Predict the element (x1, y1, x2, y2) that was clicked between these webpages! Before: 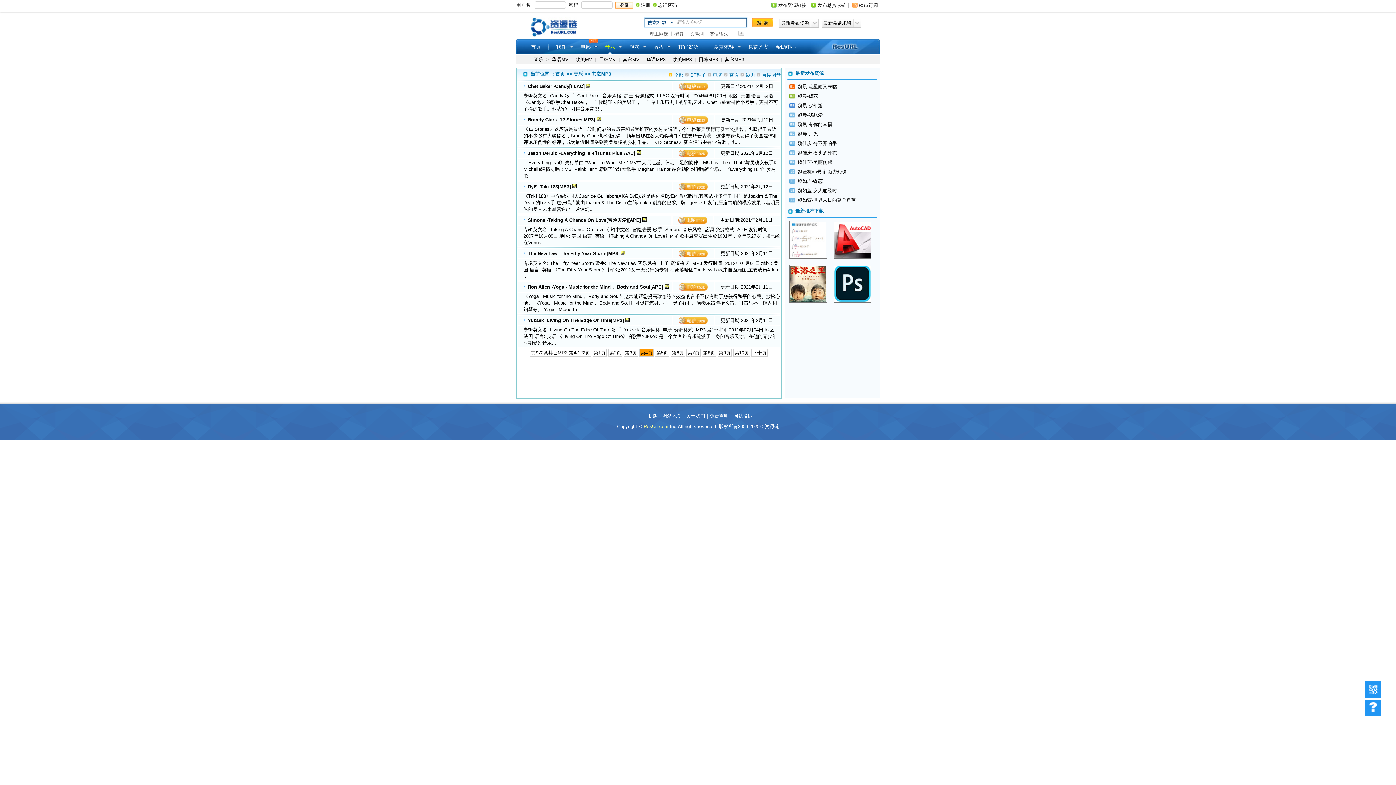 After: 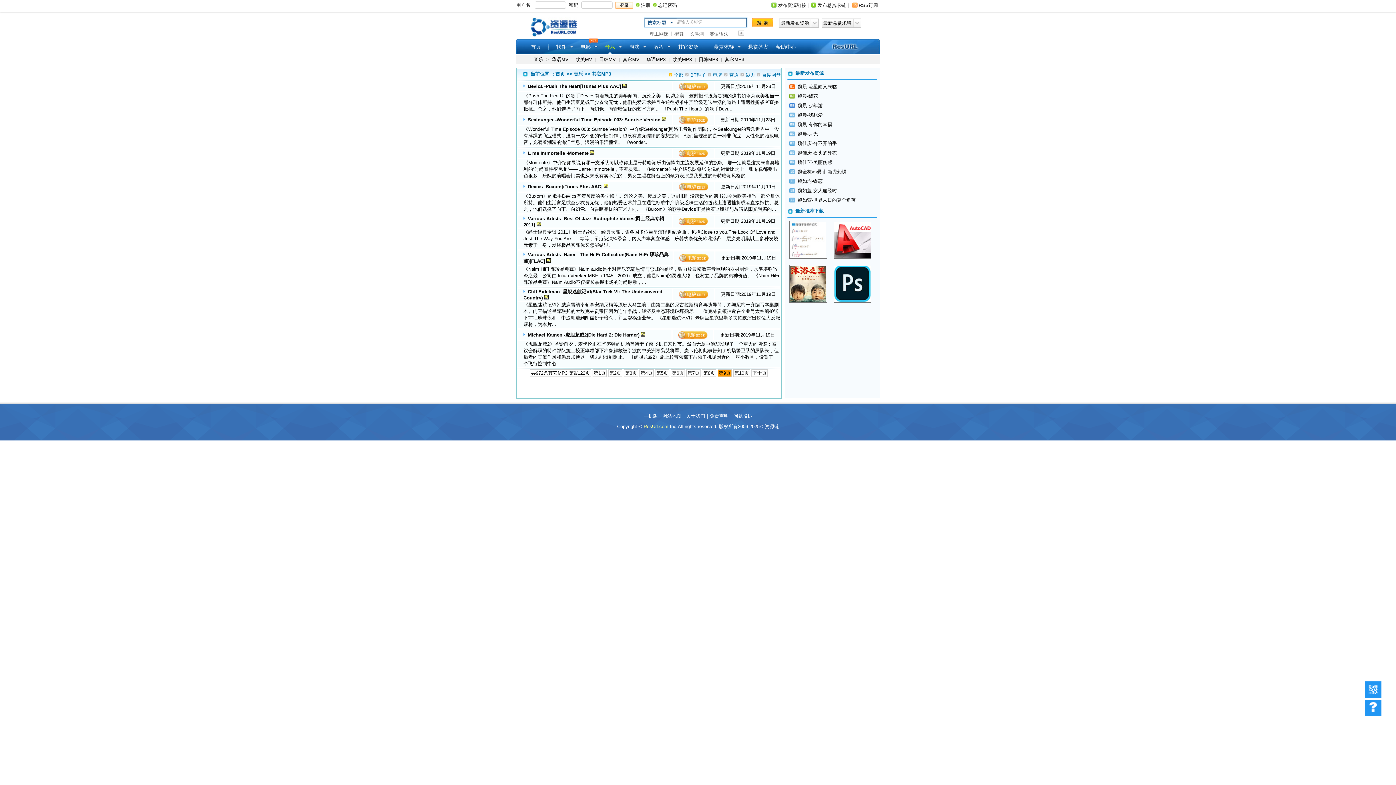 Action: bbox: (717, 349, 732, 356) label: 第9页